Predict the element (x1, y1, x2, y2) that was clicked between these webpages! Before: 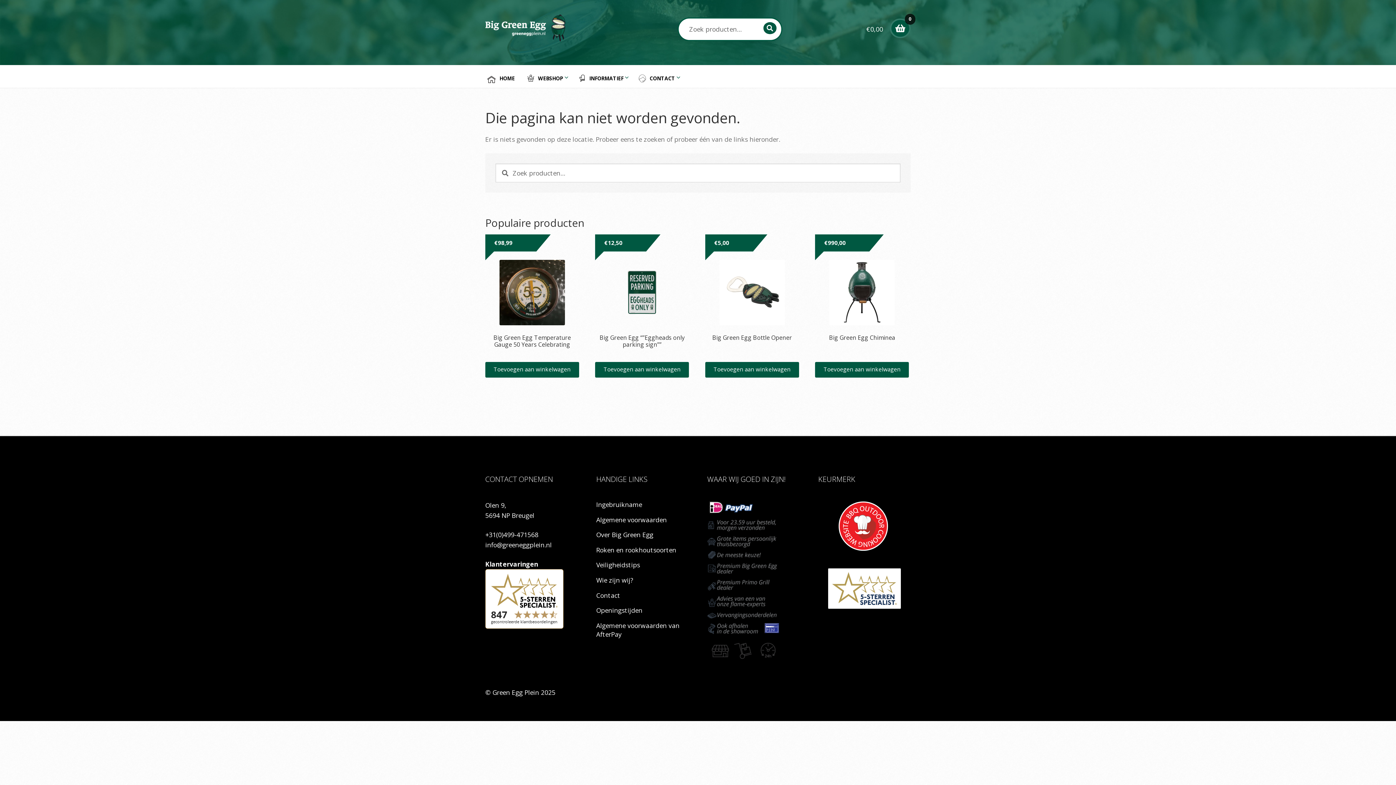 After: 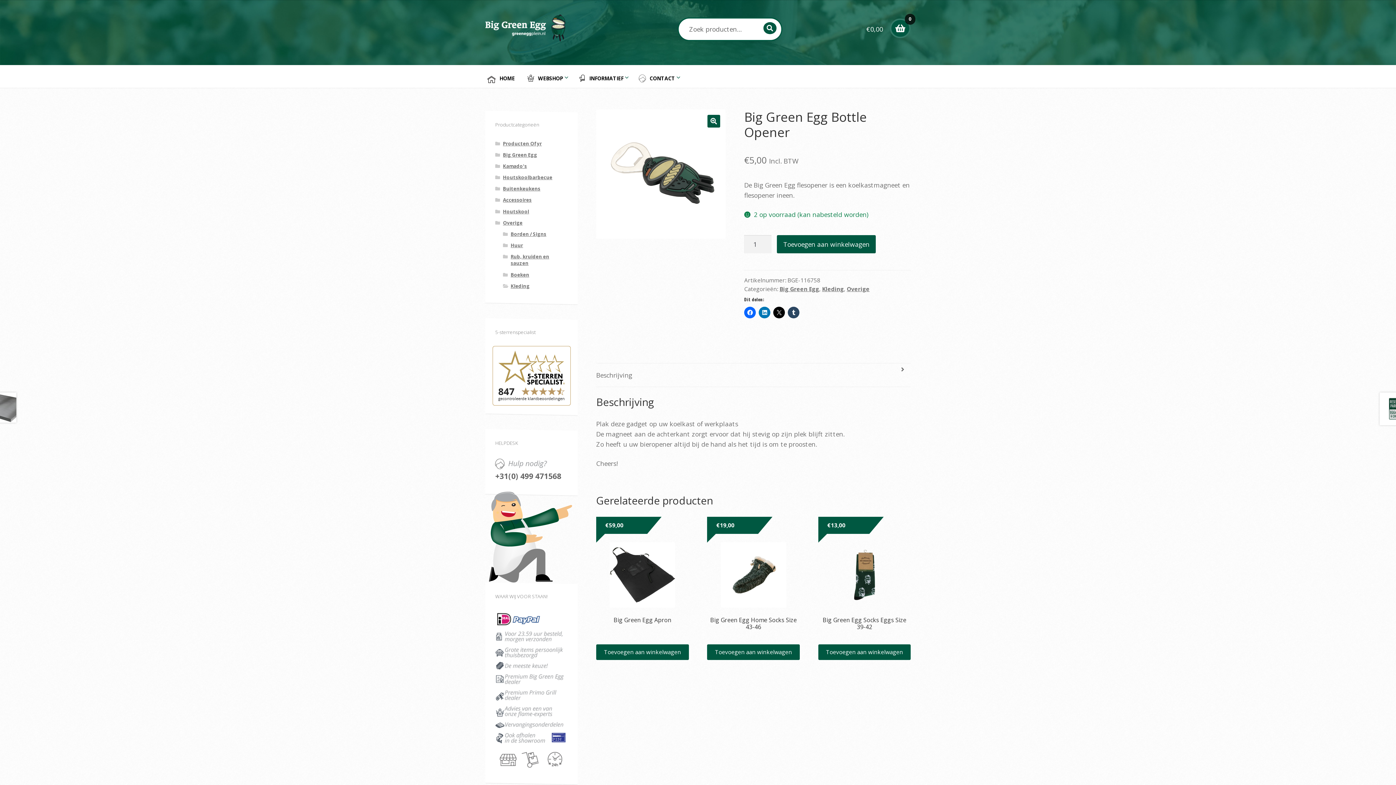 Action: label: Big Green Egg Bottle Opener
€5,00 Incl. BTW bbox: (705, 260, 799, 356)